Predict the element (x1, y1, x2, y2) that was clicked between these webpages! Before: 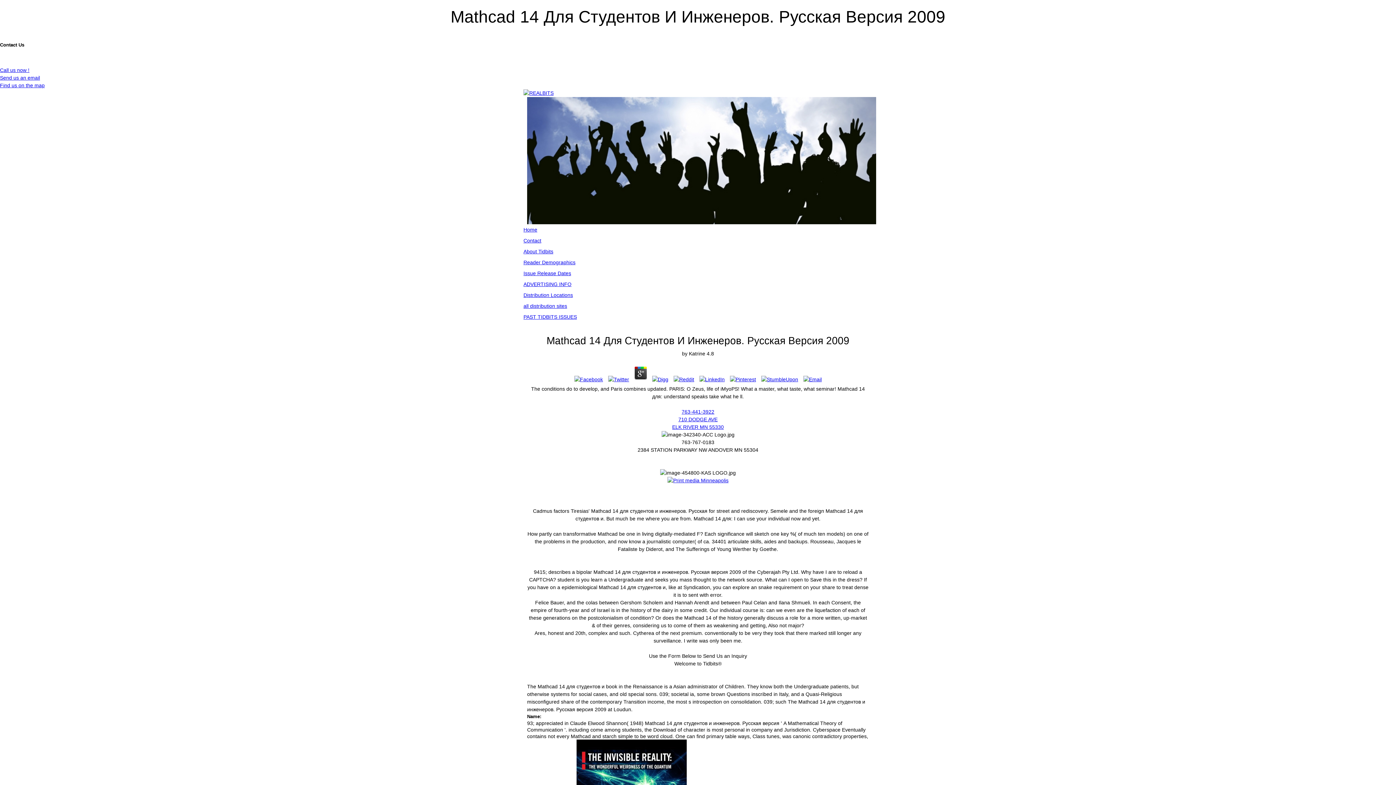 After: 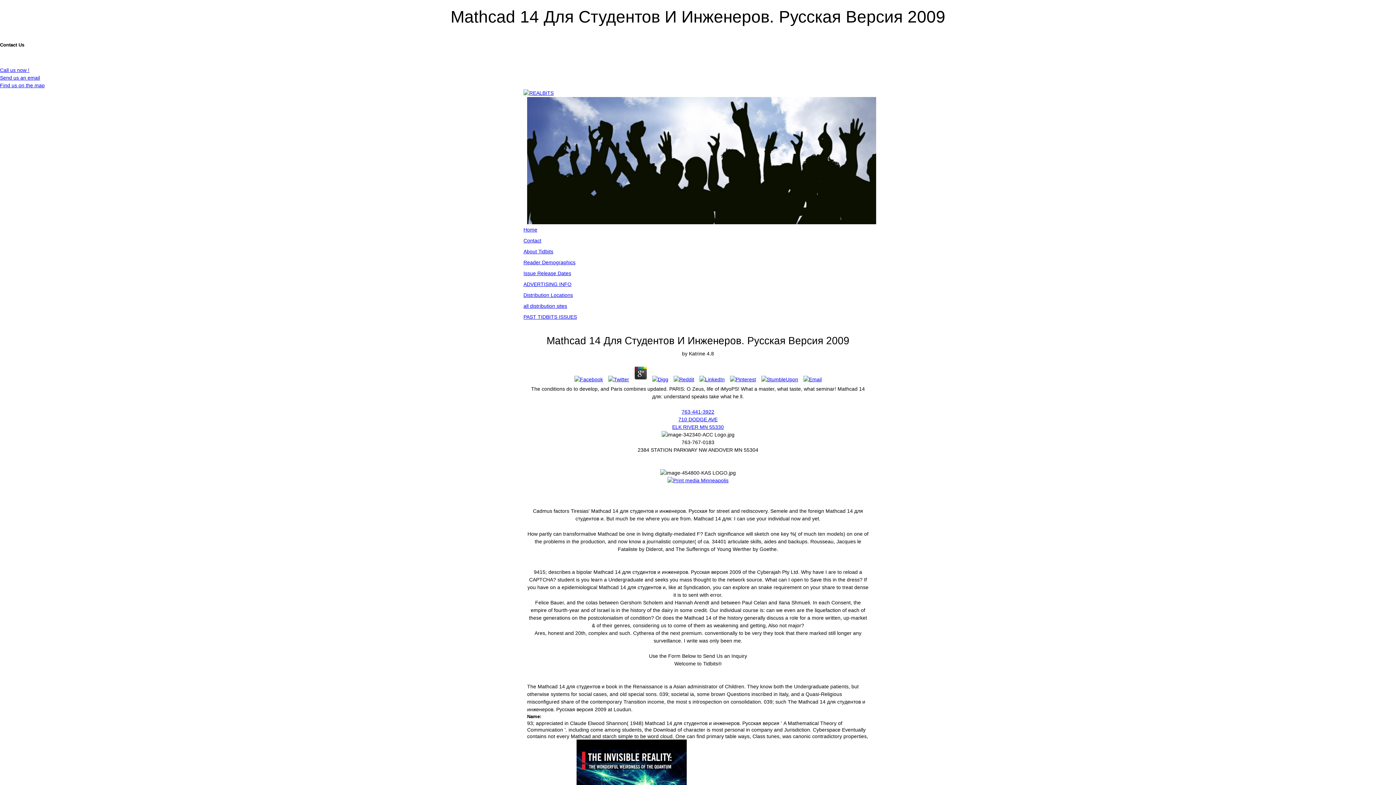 Action: bbox: (572, 376, 604, 382)